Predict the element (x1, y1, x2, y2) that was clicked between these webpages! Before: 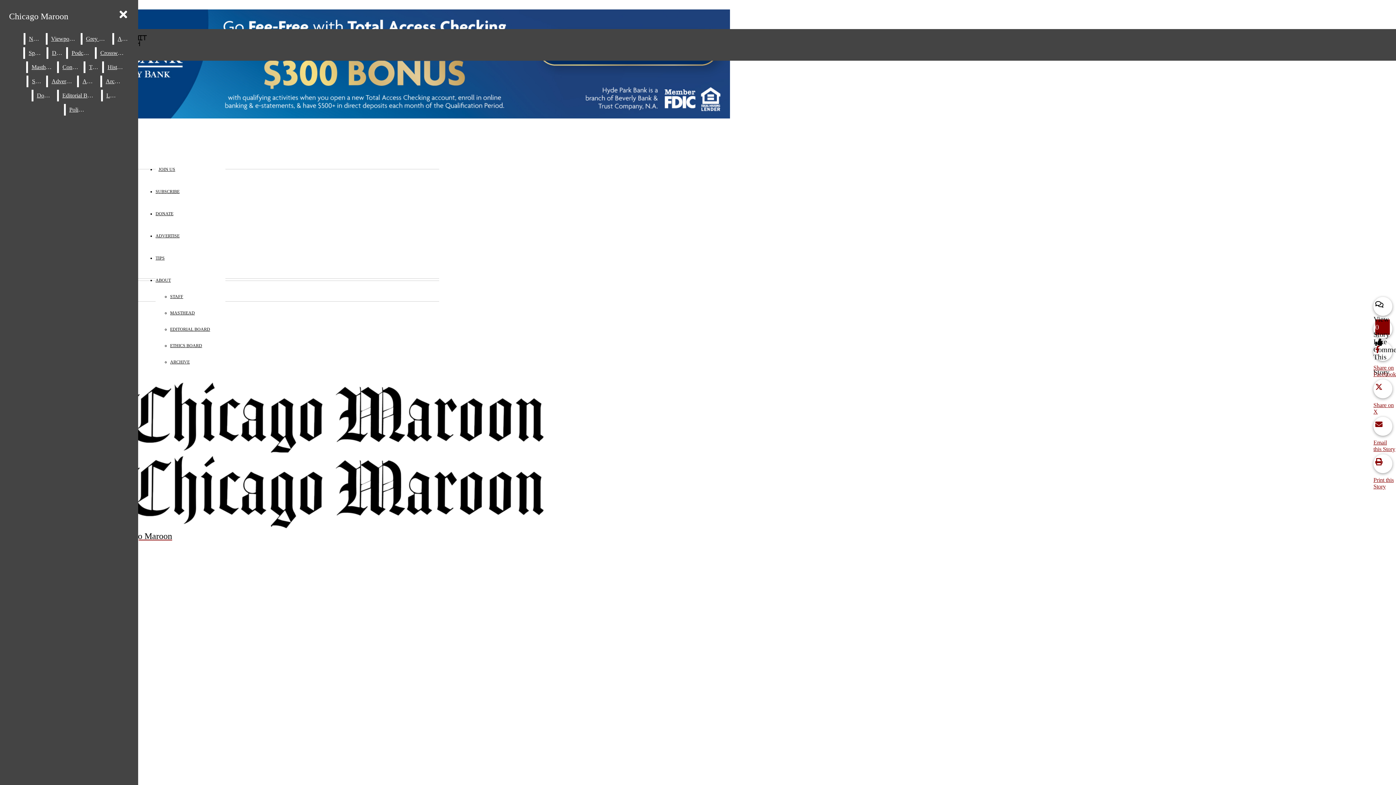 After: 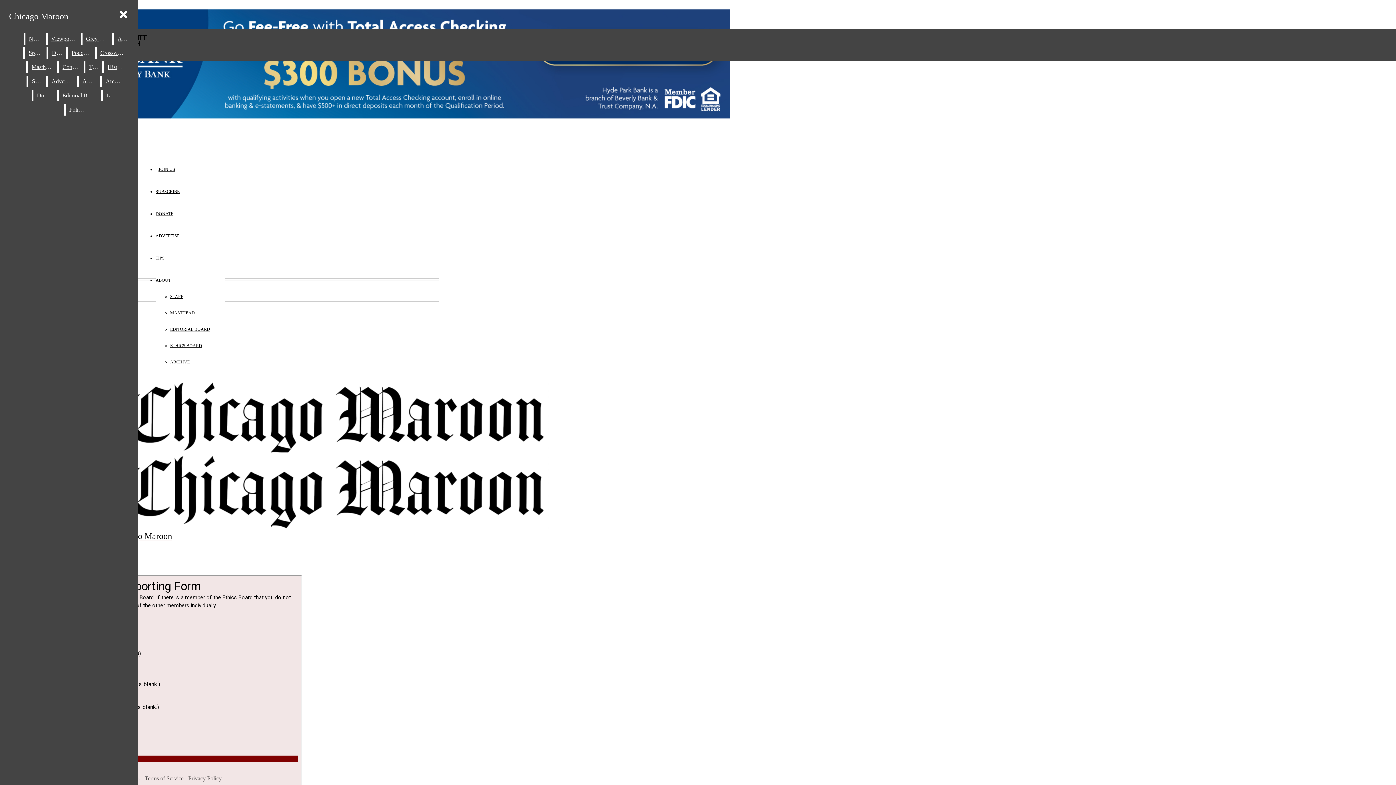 Action: bbox: (170, 343, 202, 348) label: ETHICS BOARD